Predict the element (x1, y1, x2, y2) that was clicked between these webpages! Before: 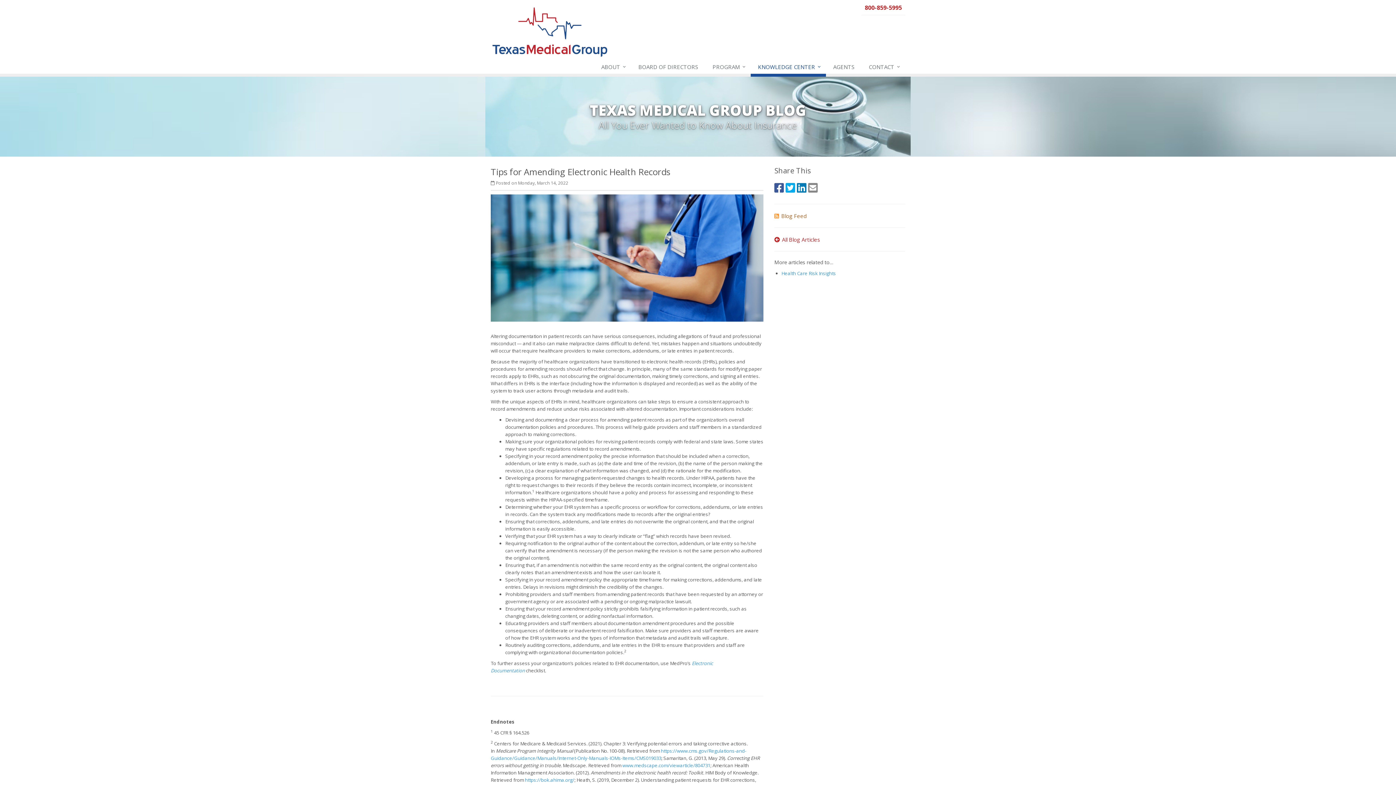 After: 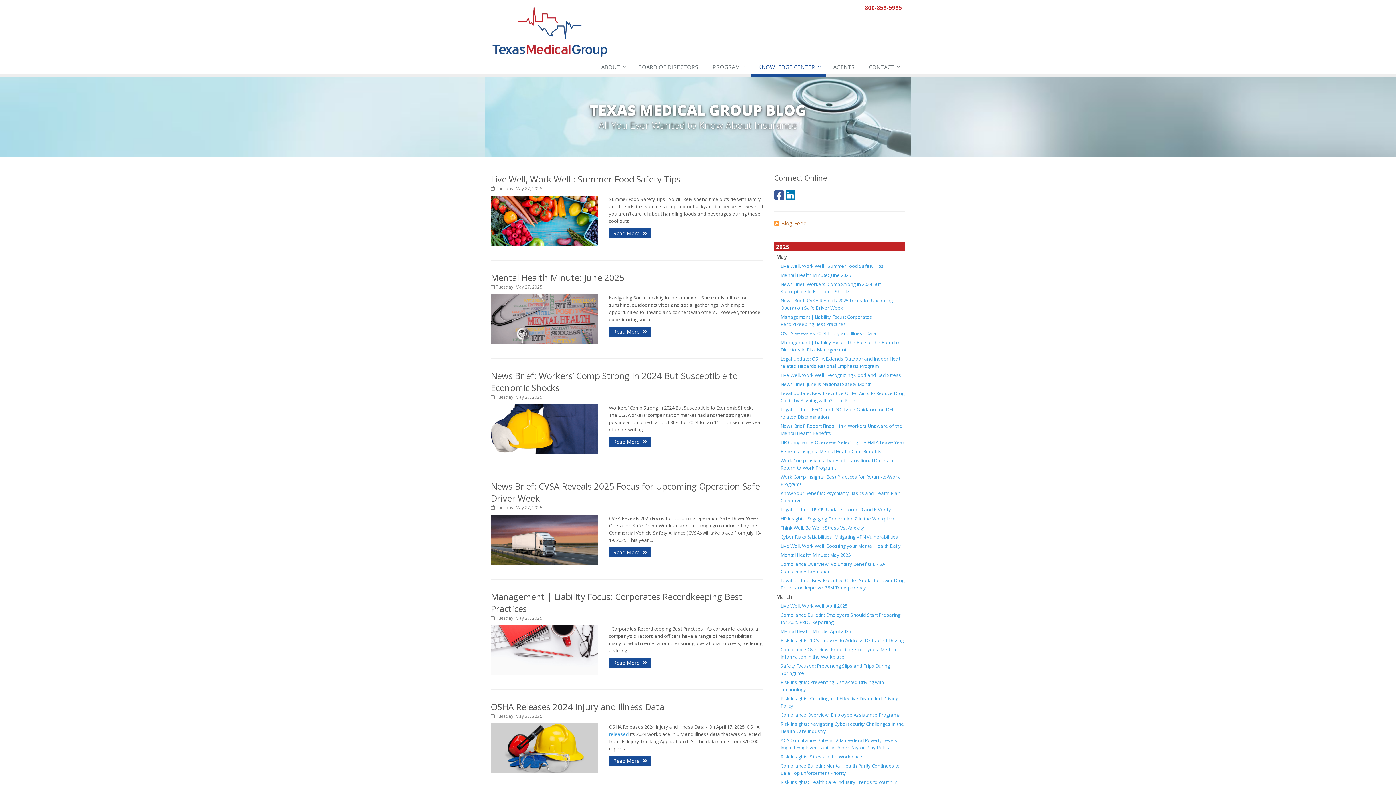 Action: bbox: (774, 236, 820, 243) label: All Blog Articles